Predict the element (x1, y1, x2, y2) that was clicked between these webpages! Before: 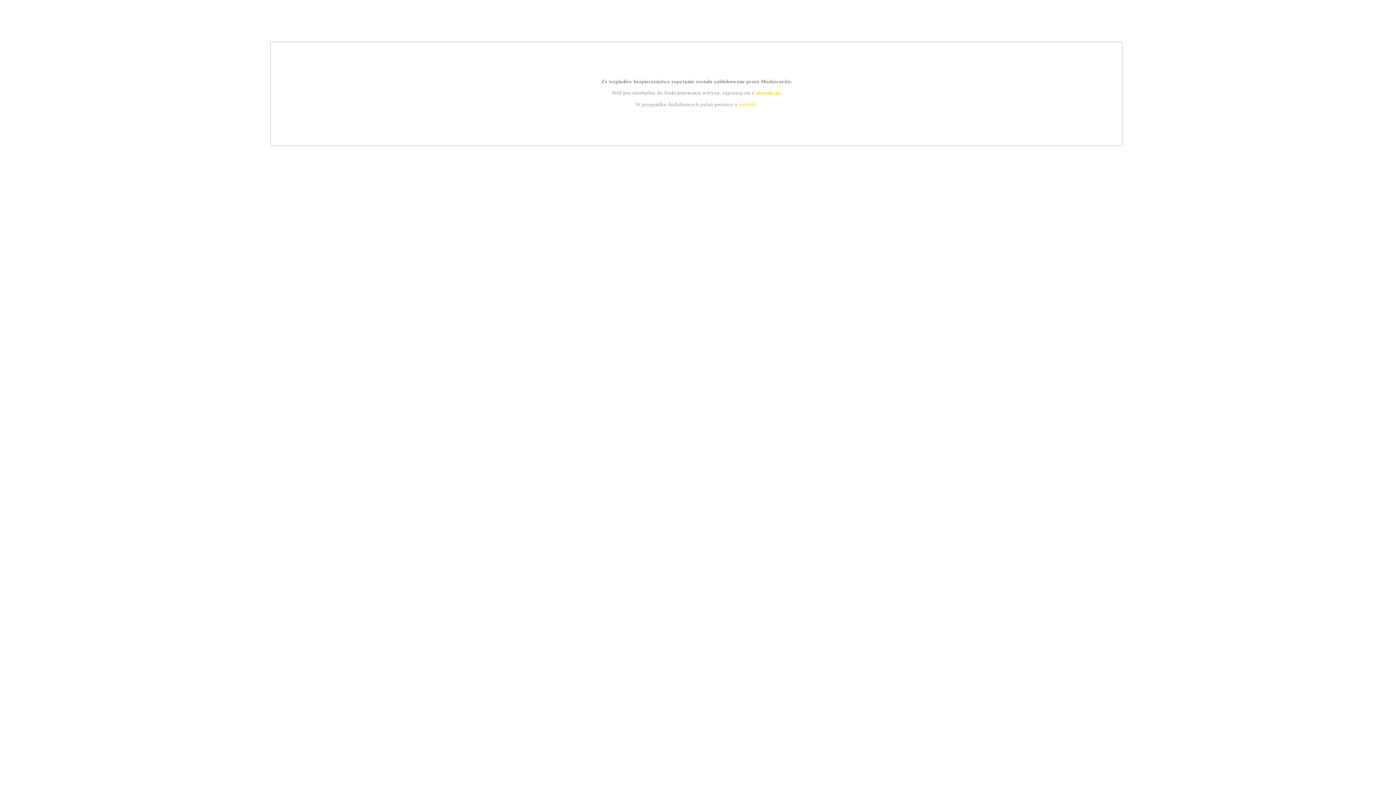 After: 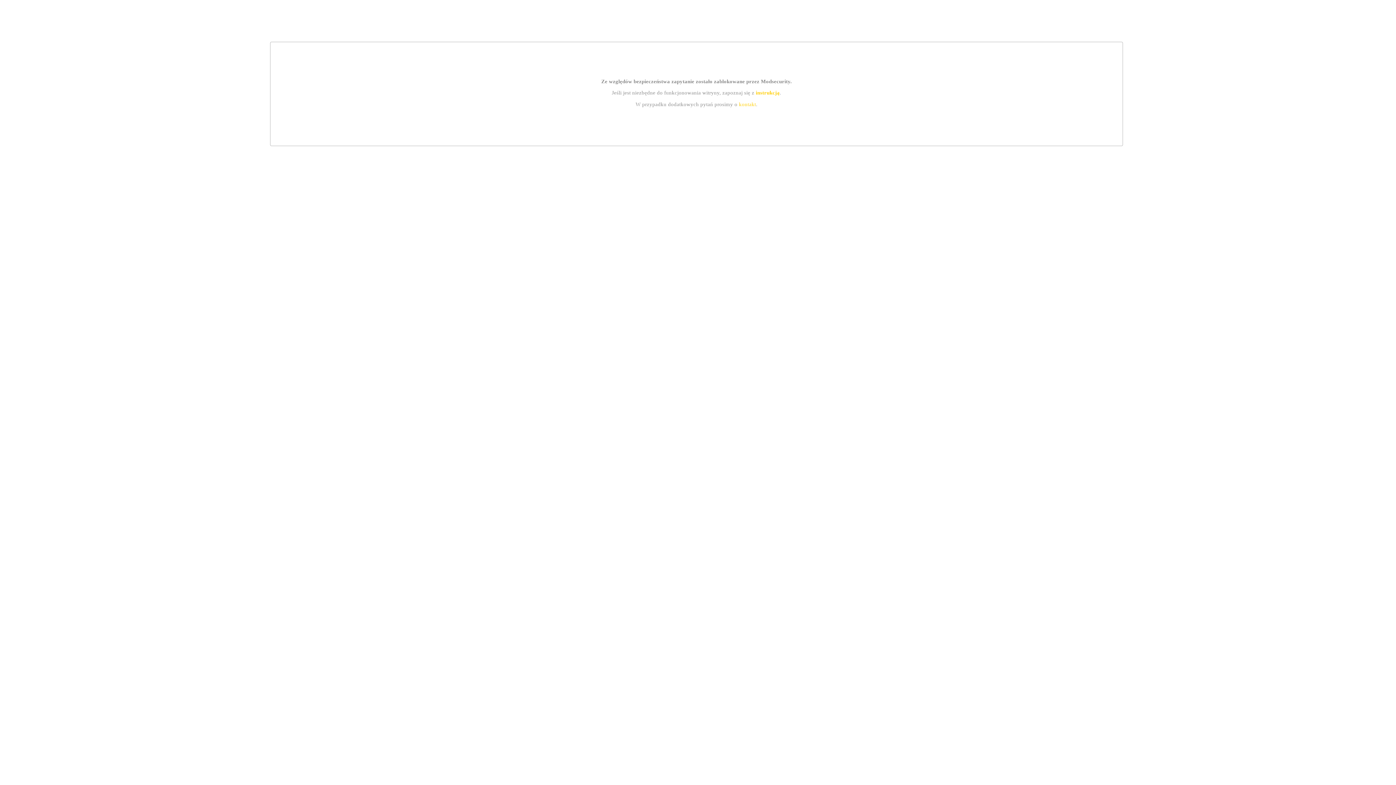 Action: label: instrukcją bbox: (755, 89, 779, 95)